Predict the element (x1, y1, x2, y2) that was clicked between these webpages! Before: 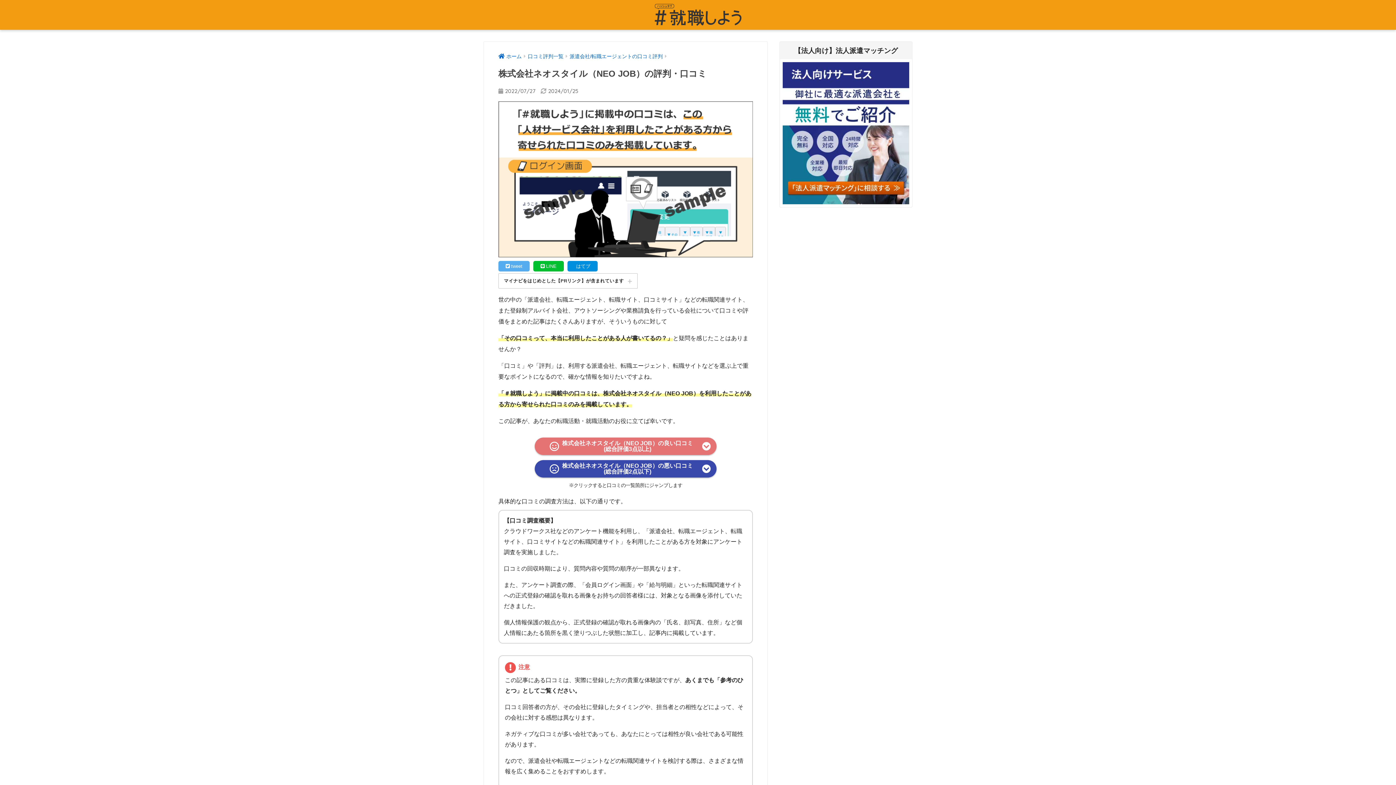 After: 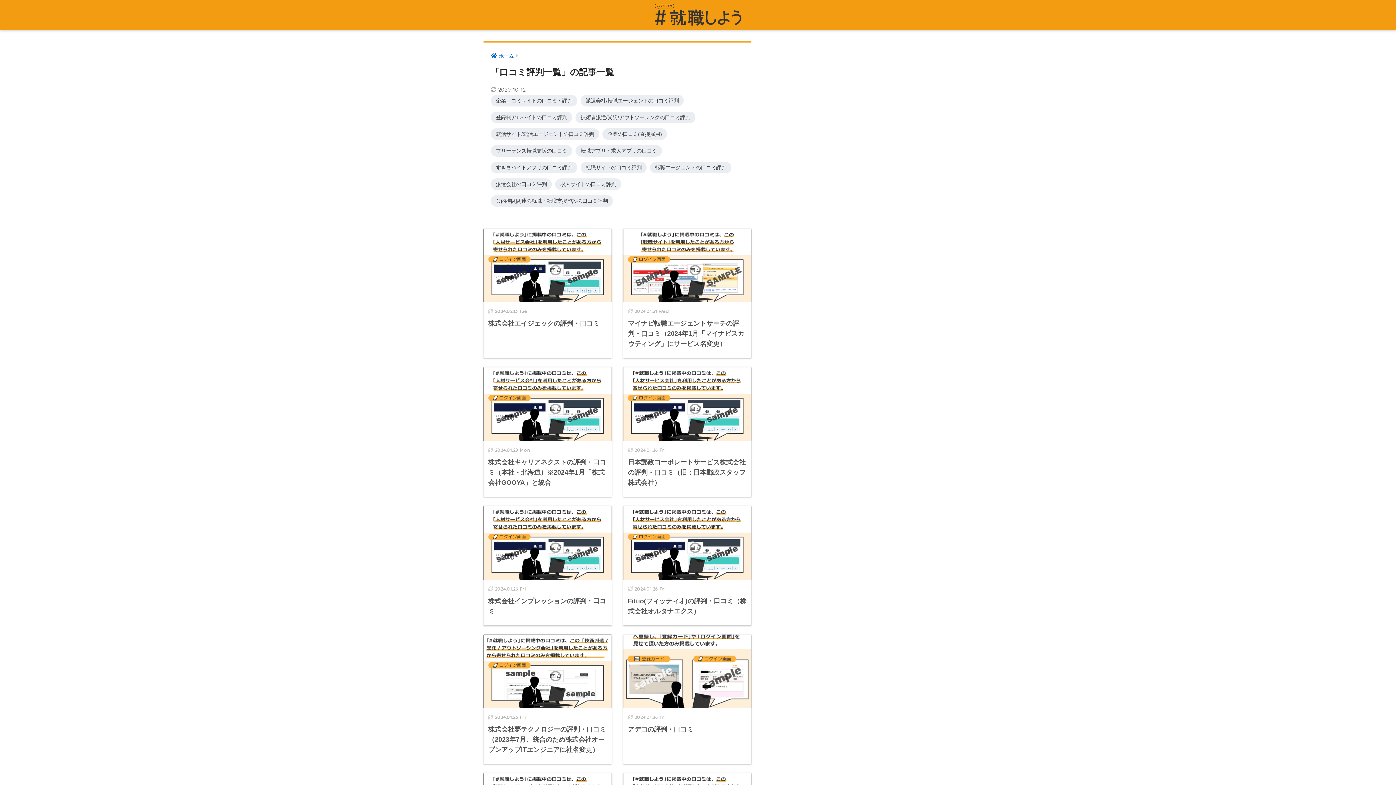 Action: bbox: (528, 53, 563, 59) label: 口コミ評判一覧